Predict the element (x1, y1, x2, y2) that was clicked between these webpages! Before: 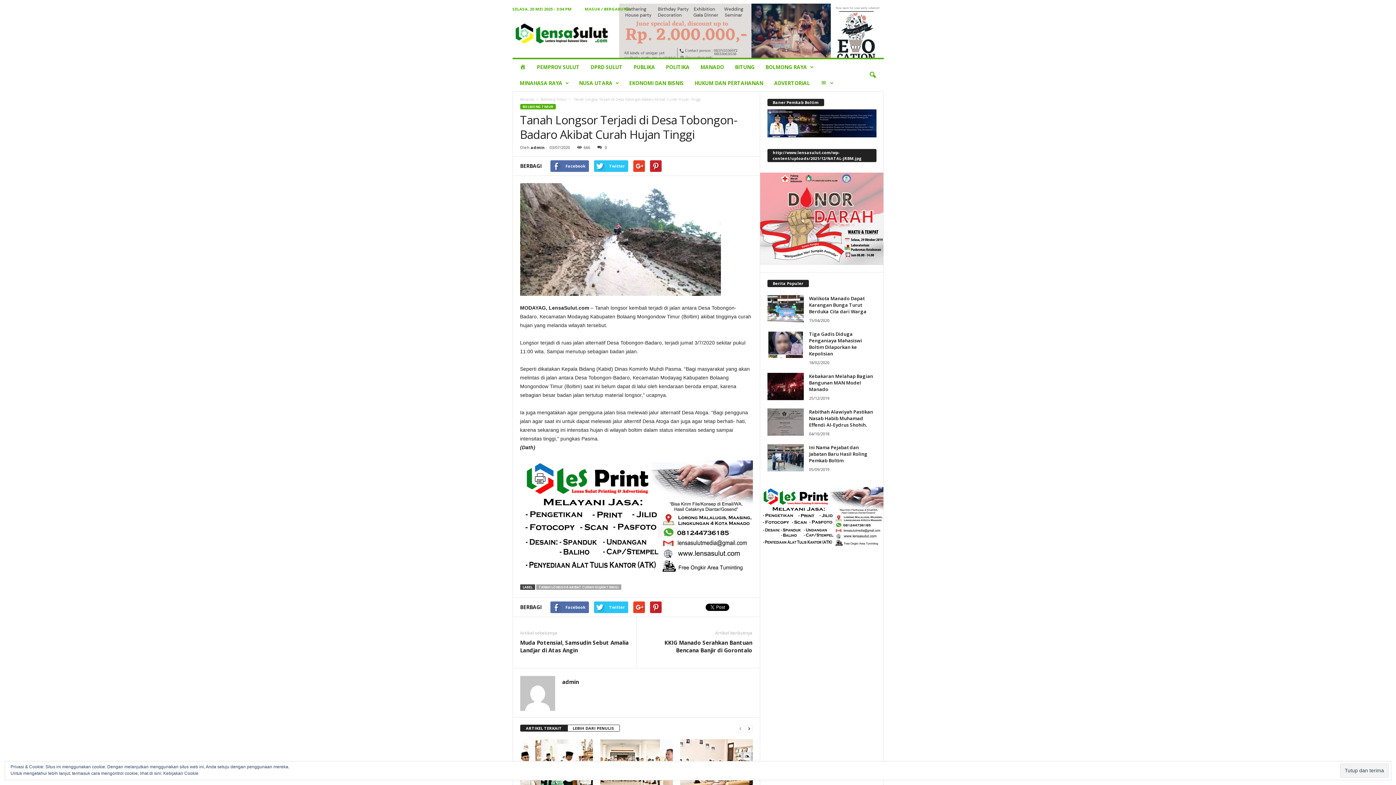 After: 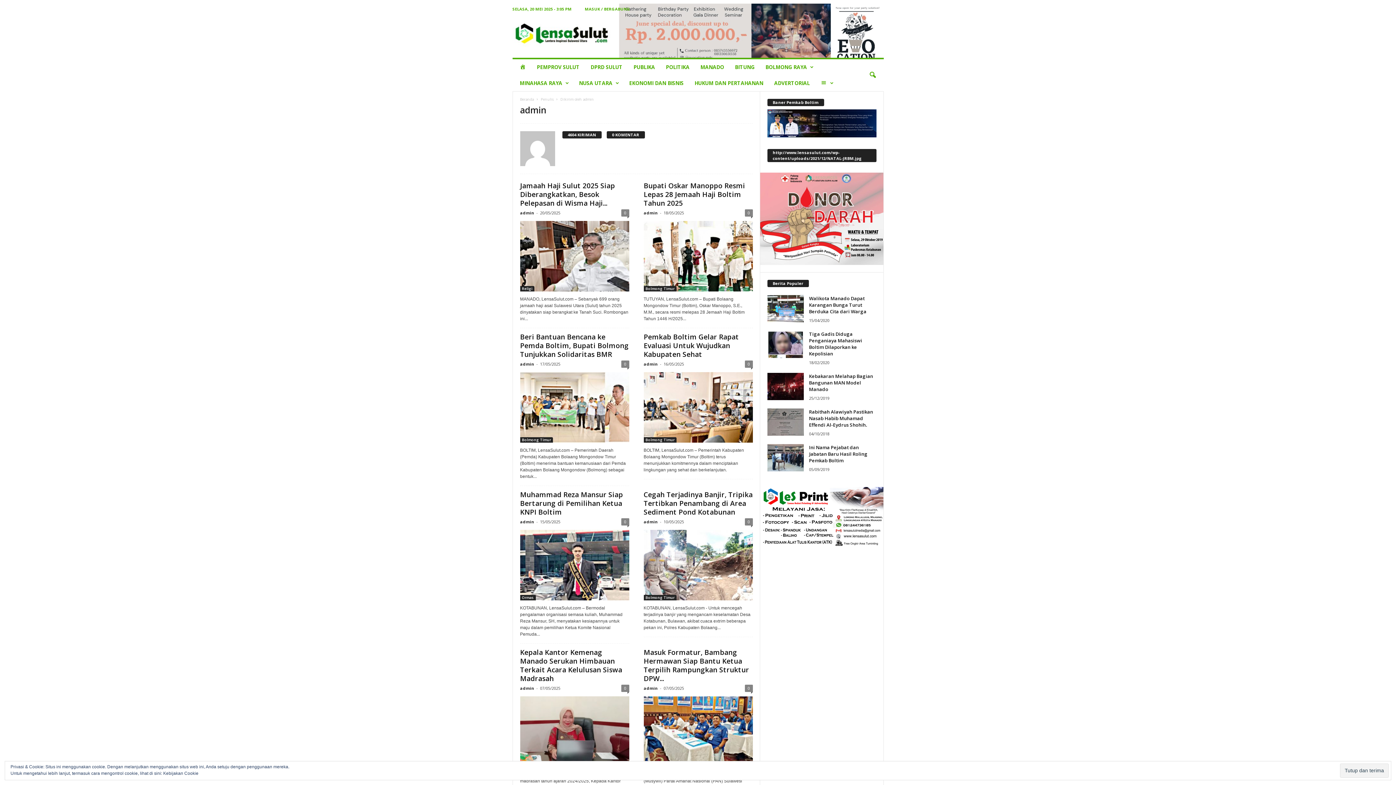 Action: label: admin bbox: (562, 678, 579, 685)